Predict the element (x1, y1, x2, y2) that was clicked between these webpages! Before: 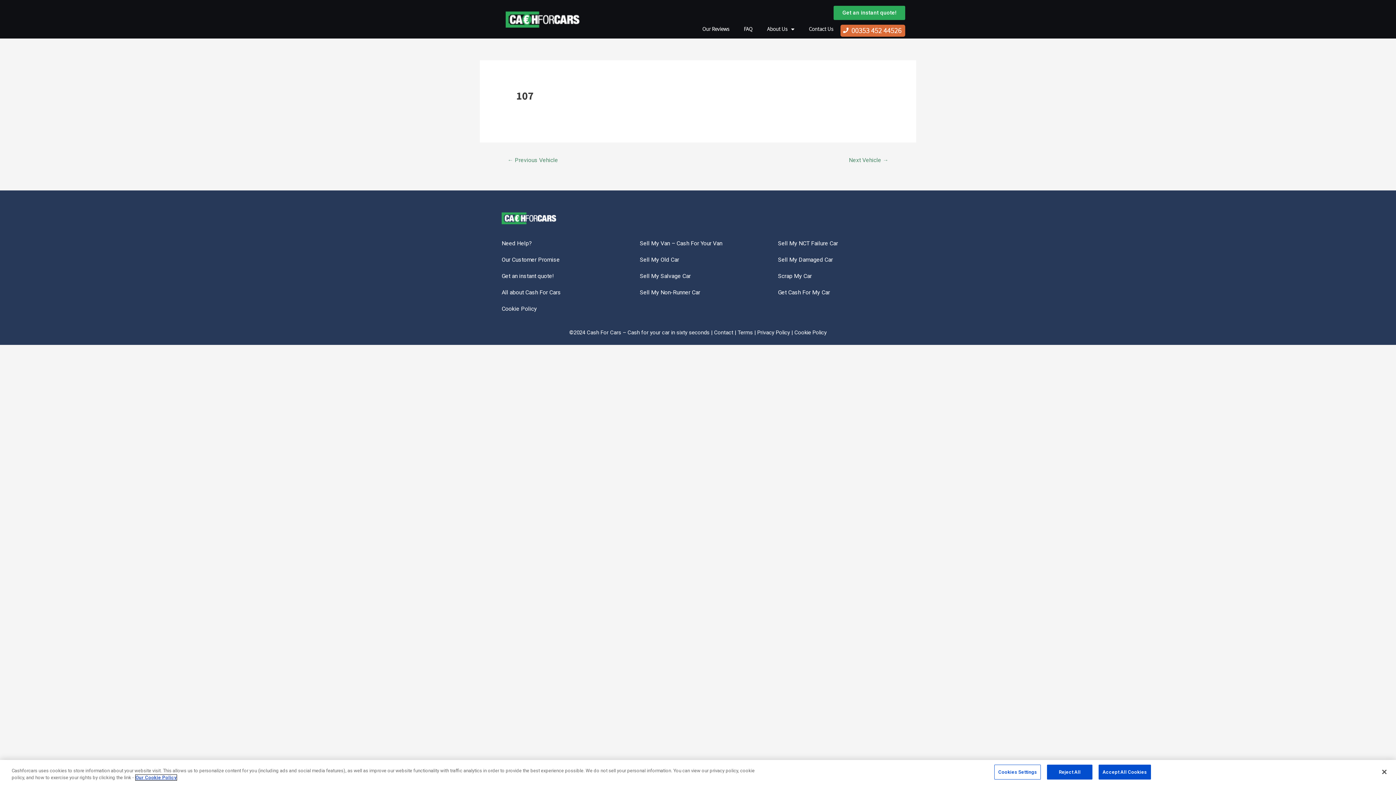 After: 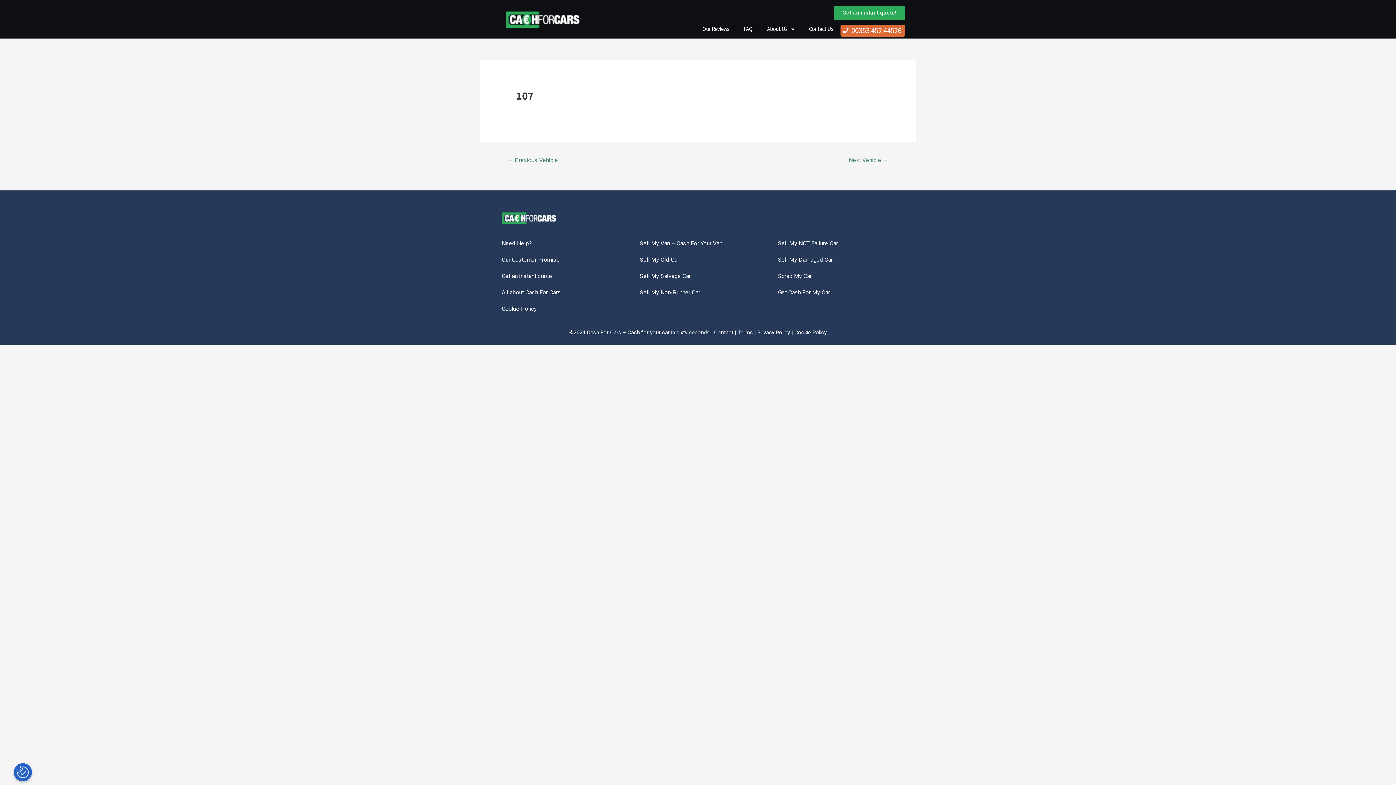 Action: bbox: (1047, 765, 1092, 780) label: Reject All